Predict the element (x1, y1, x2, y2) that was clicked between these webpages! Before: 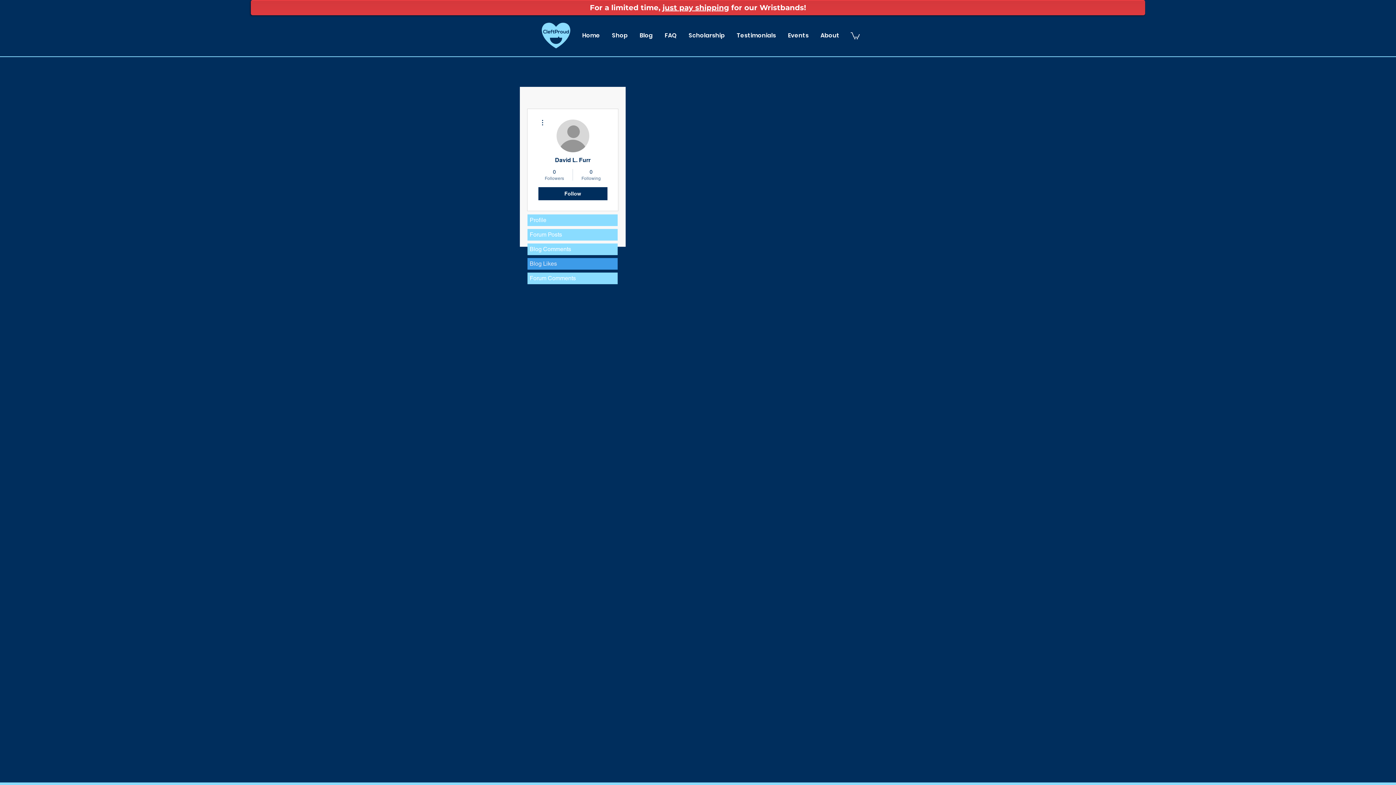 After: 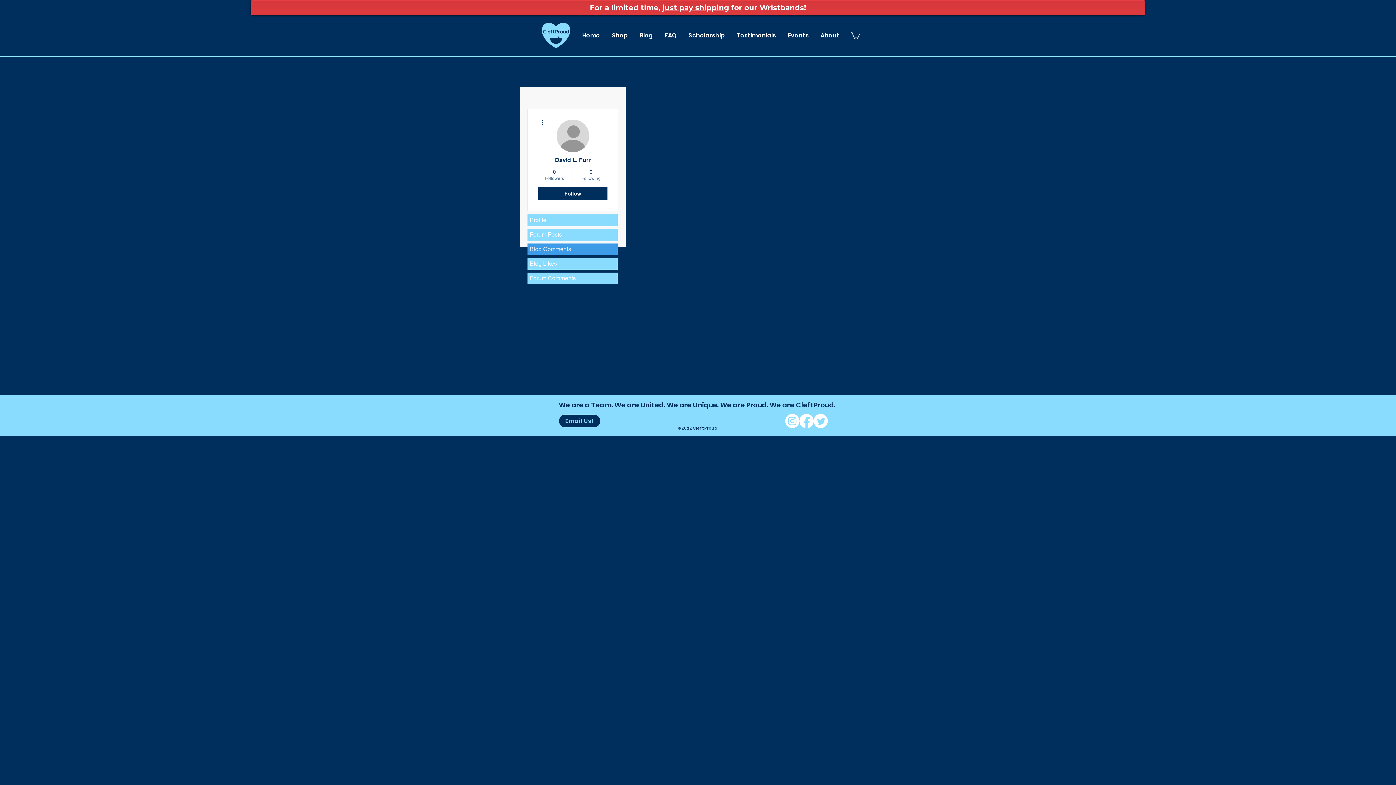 Action: bbox: (527, 243, 617, 255) label: Blog Comments